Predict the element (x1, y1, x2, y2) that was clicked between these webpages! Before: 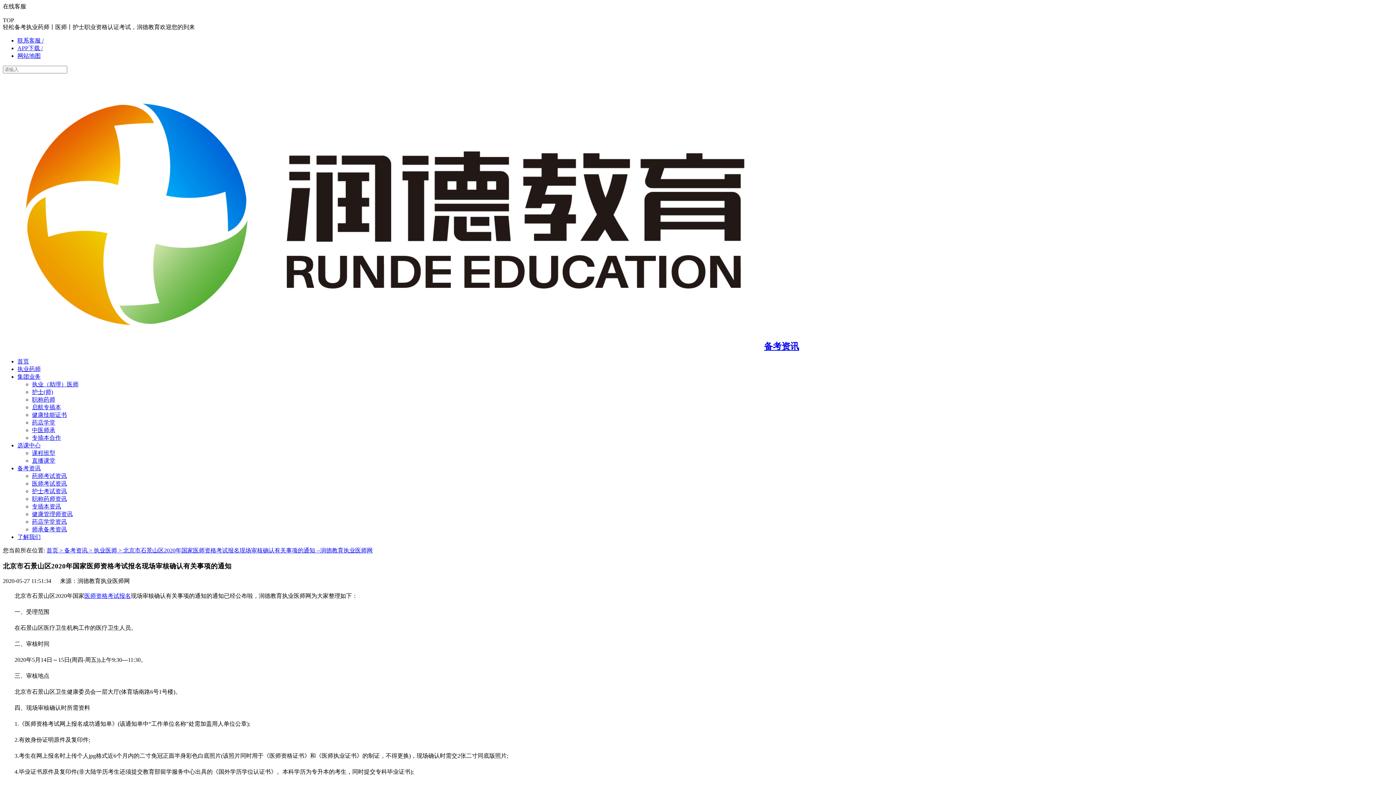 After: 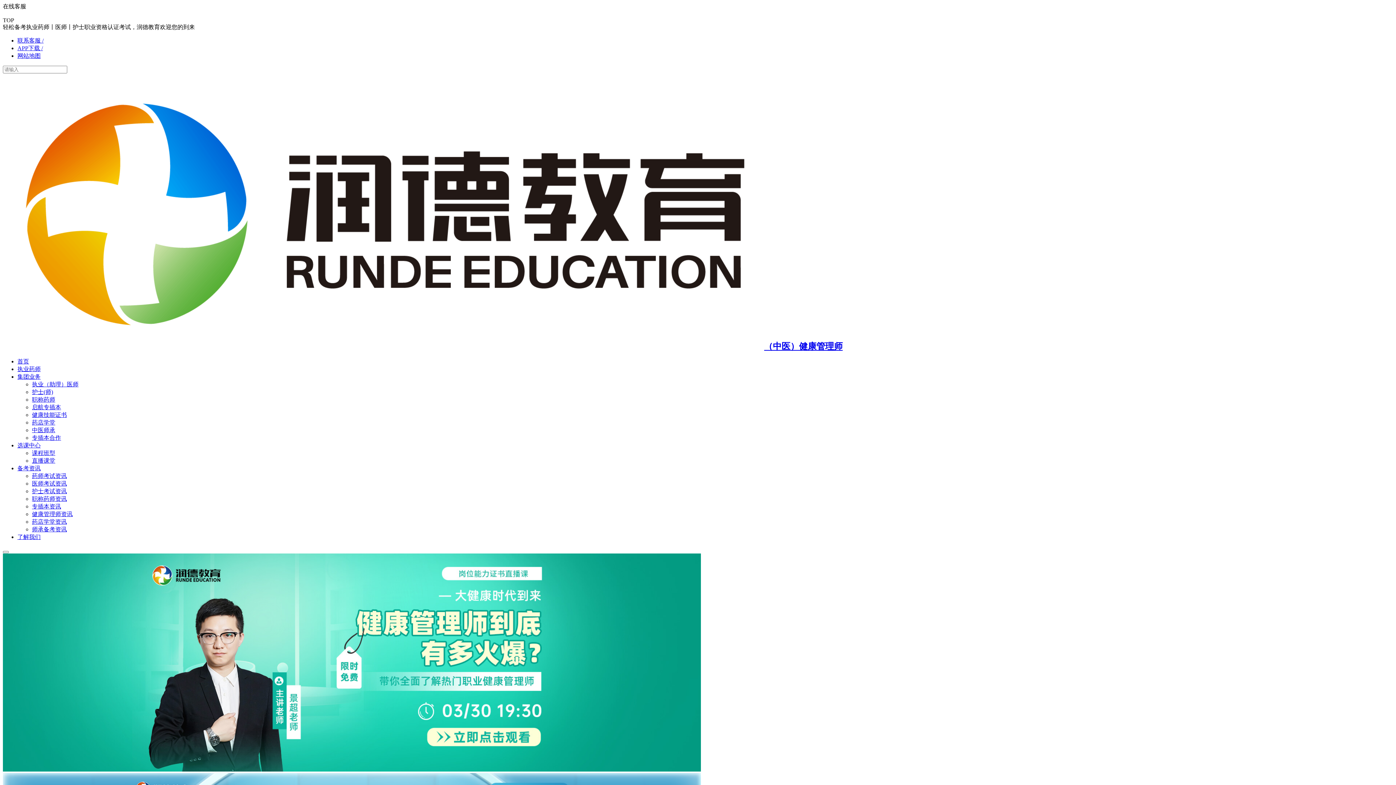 Action: bbox: (32, 412, 66, 418) label: 健康技能证书